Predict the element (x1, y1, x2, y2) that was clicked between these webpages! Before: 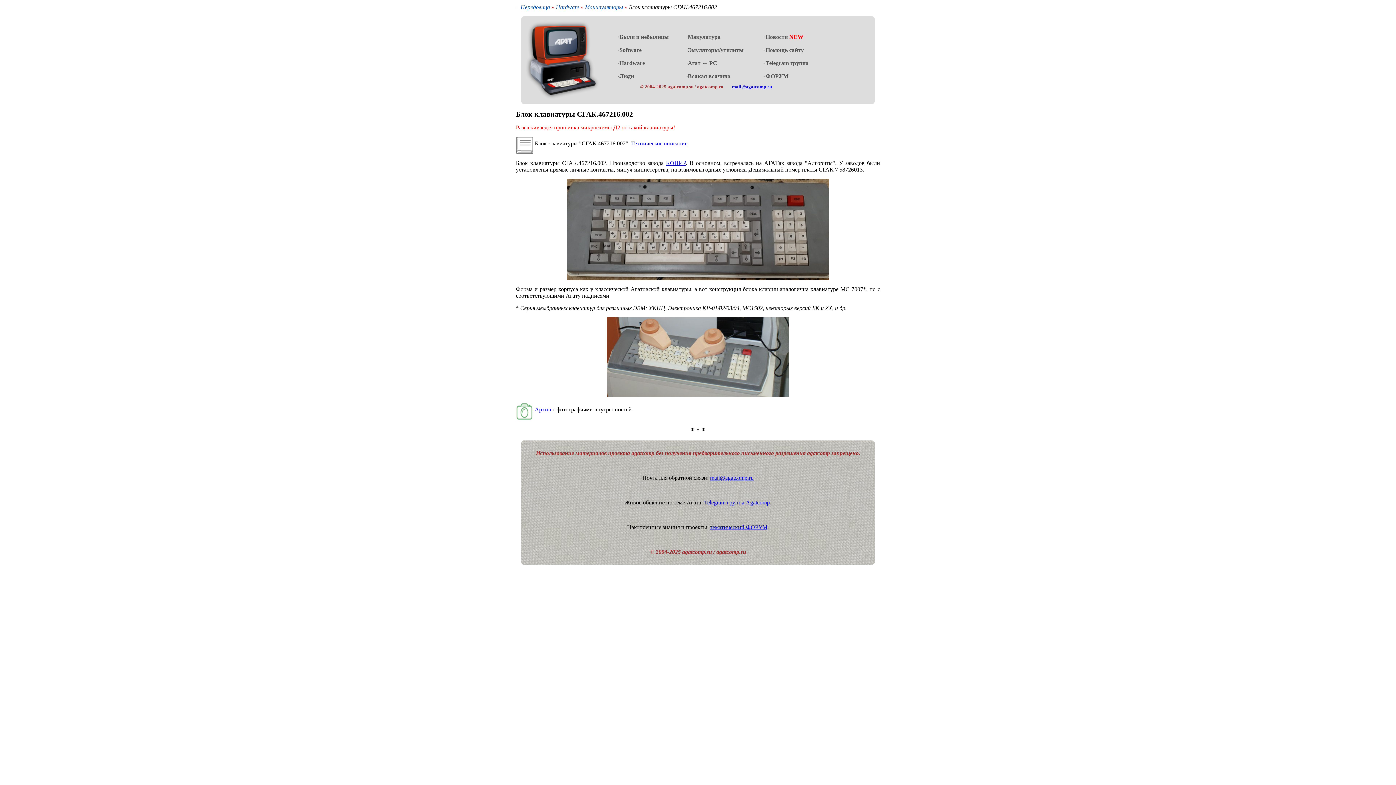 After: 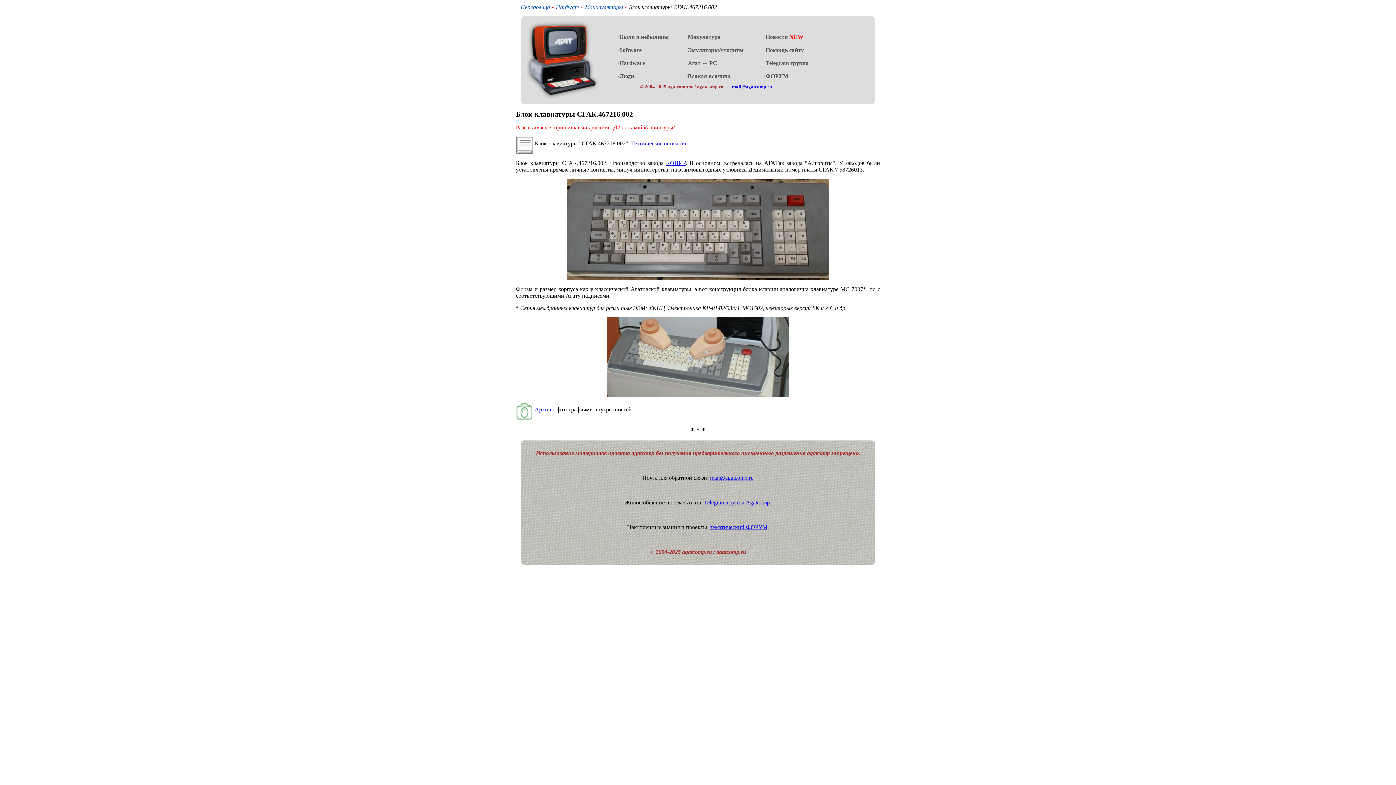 Action: bbox: (567, 275, 829, 281)